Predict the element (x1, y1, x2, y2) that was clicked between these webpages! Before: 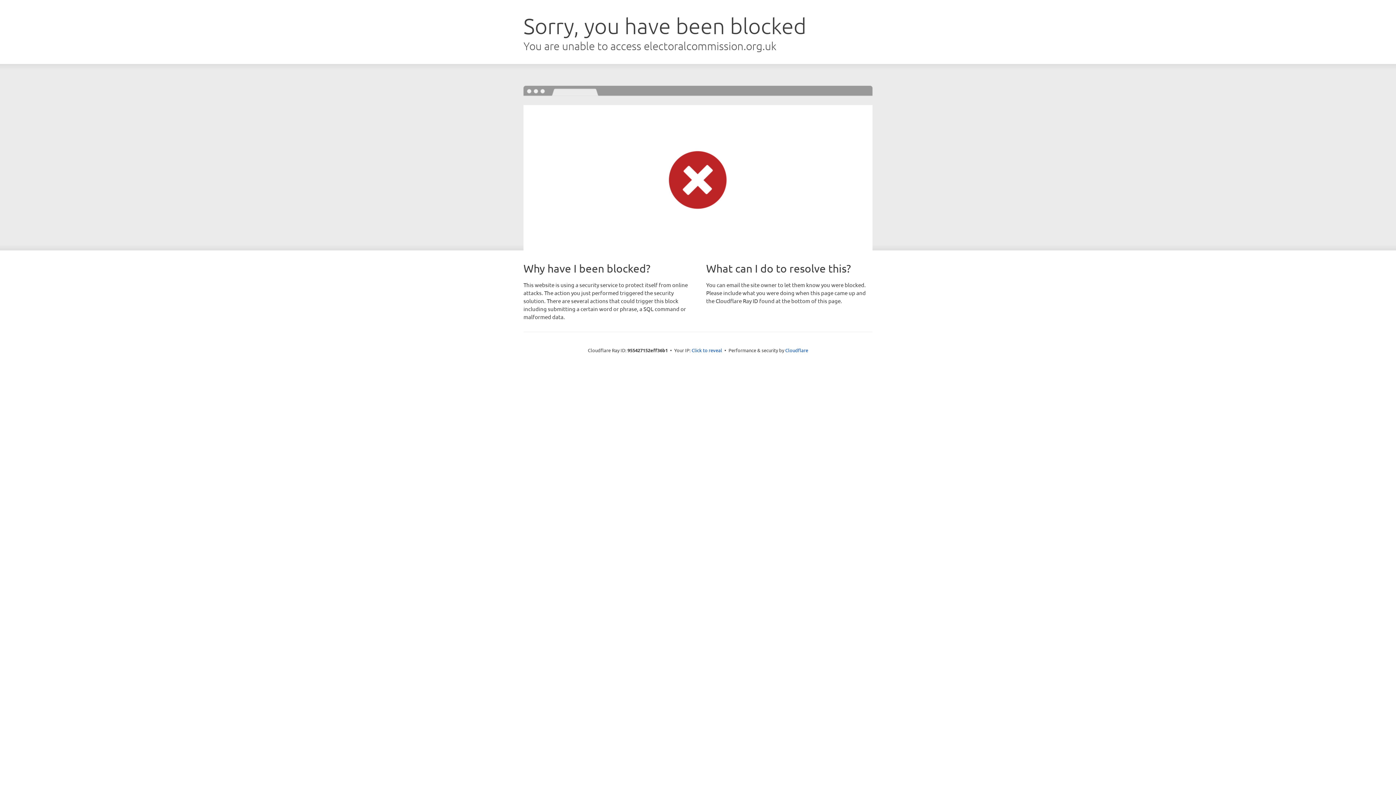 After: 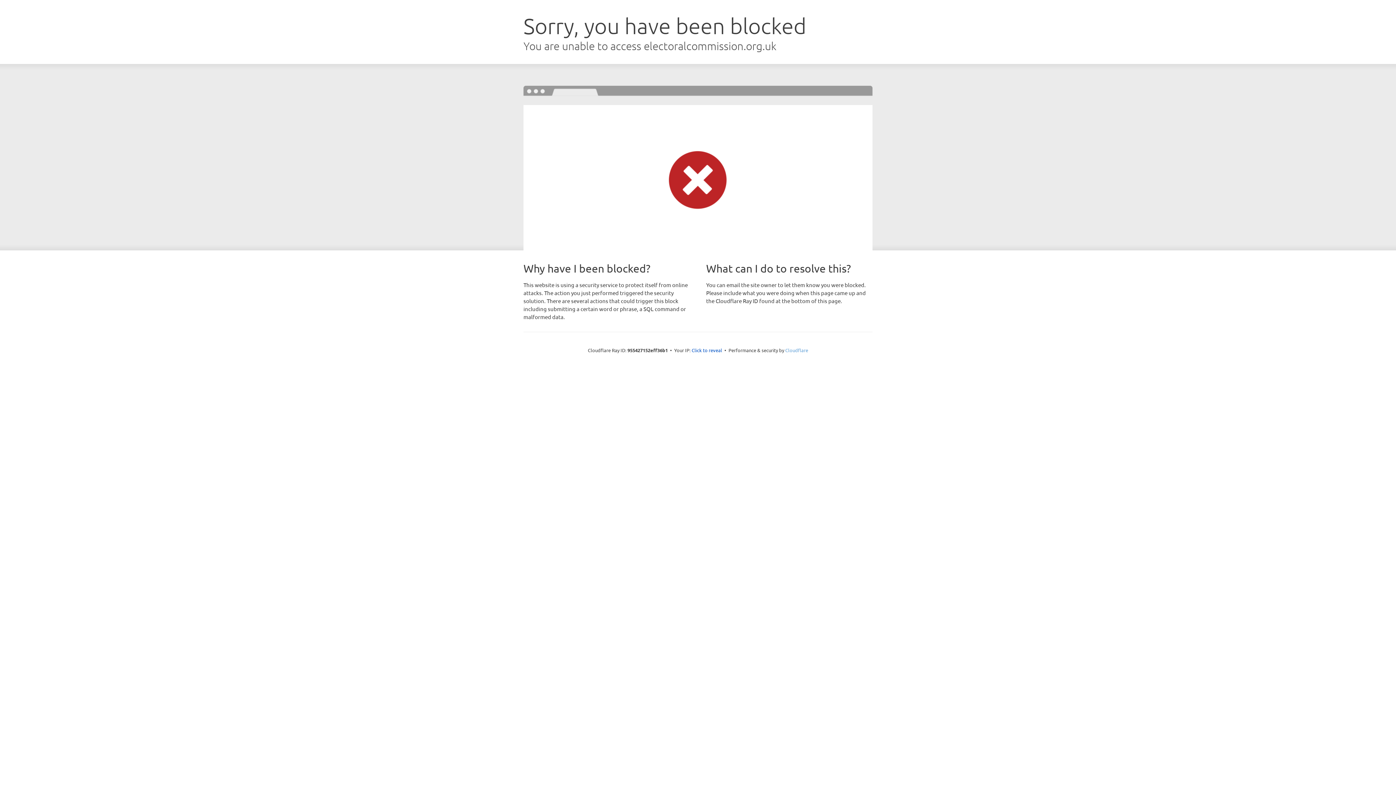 Action: bbox: (785, 347, 808, 353) label: Cloudflare